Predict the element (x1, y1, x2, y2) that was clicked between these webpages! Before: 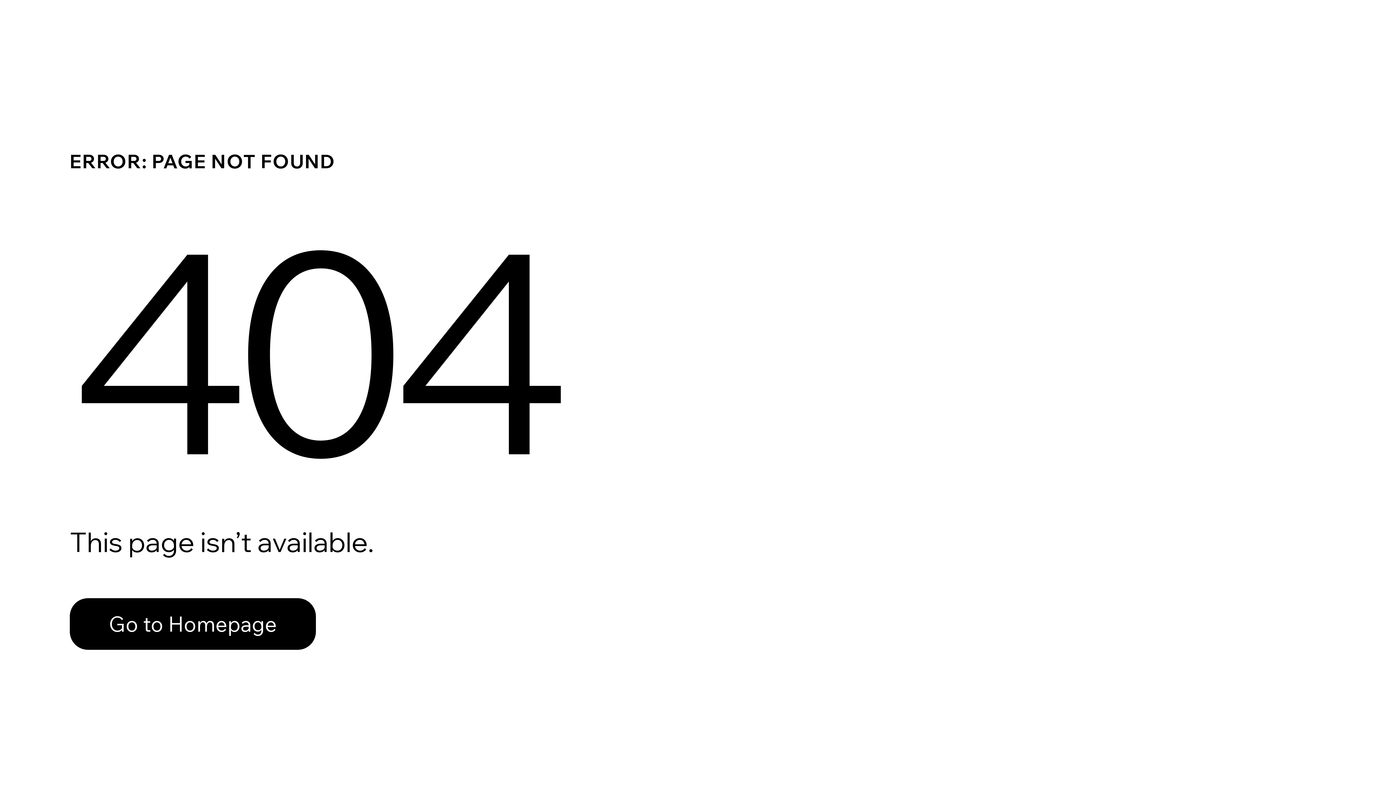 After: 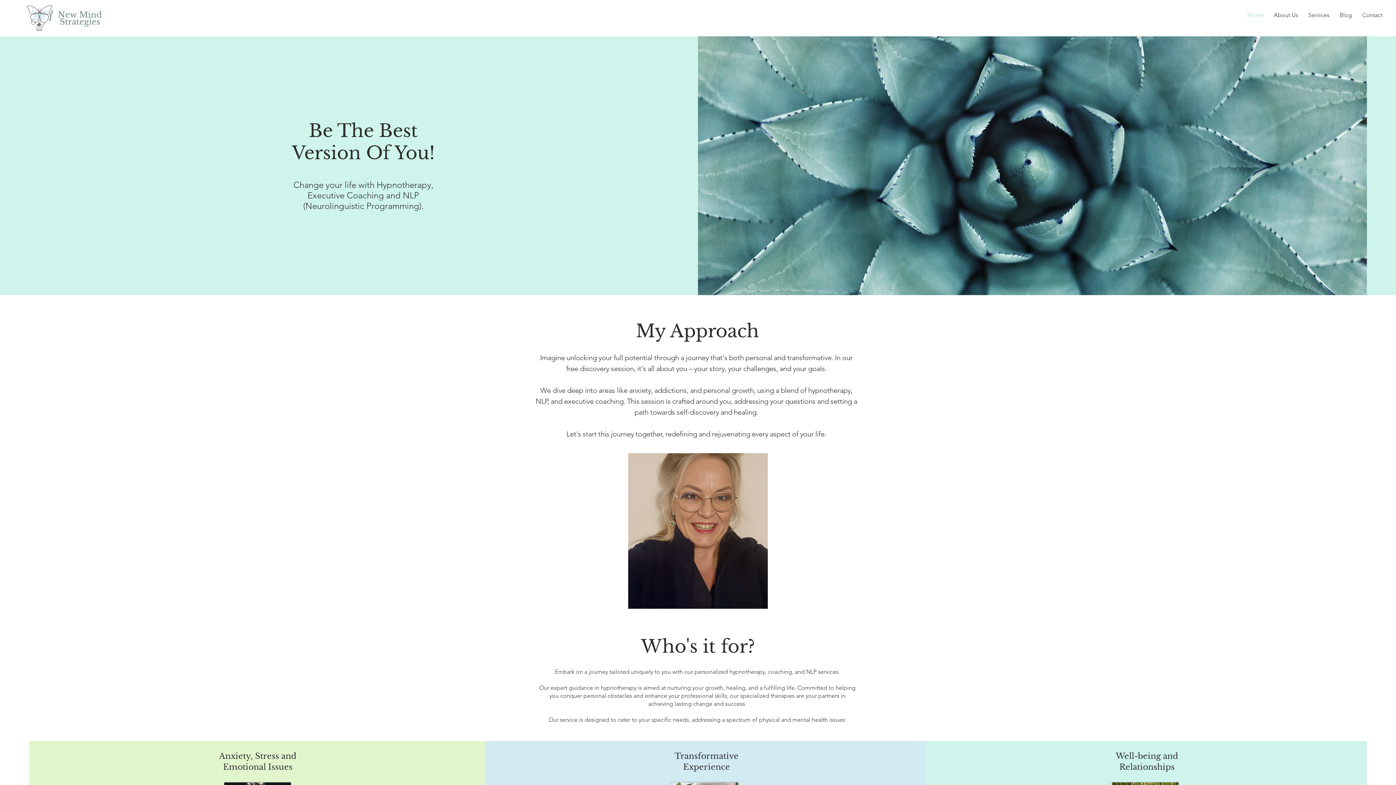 Action: label: Go to Homepage bbox: (69, 582, 768, 659)